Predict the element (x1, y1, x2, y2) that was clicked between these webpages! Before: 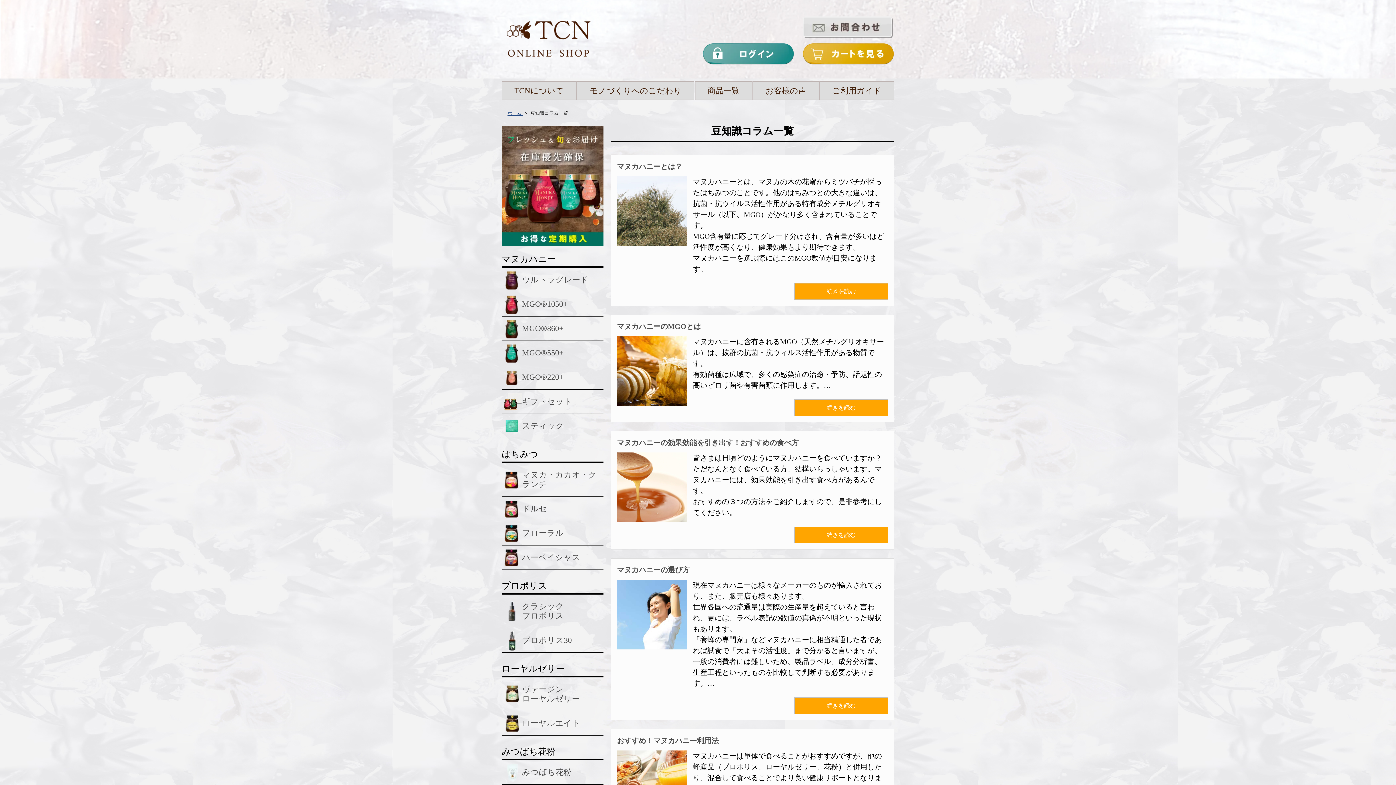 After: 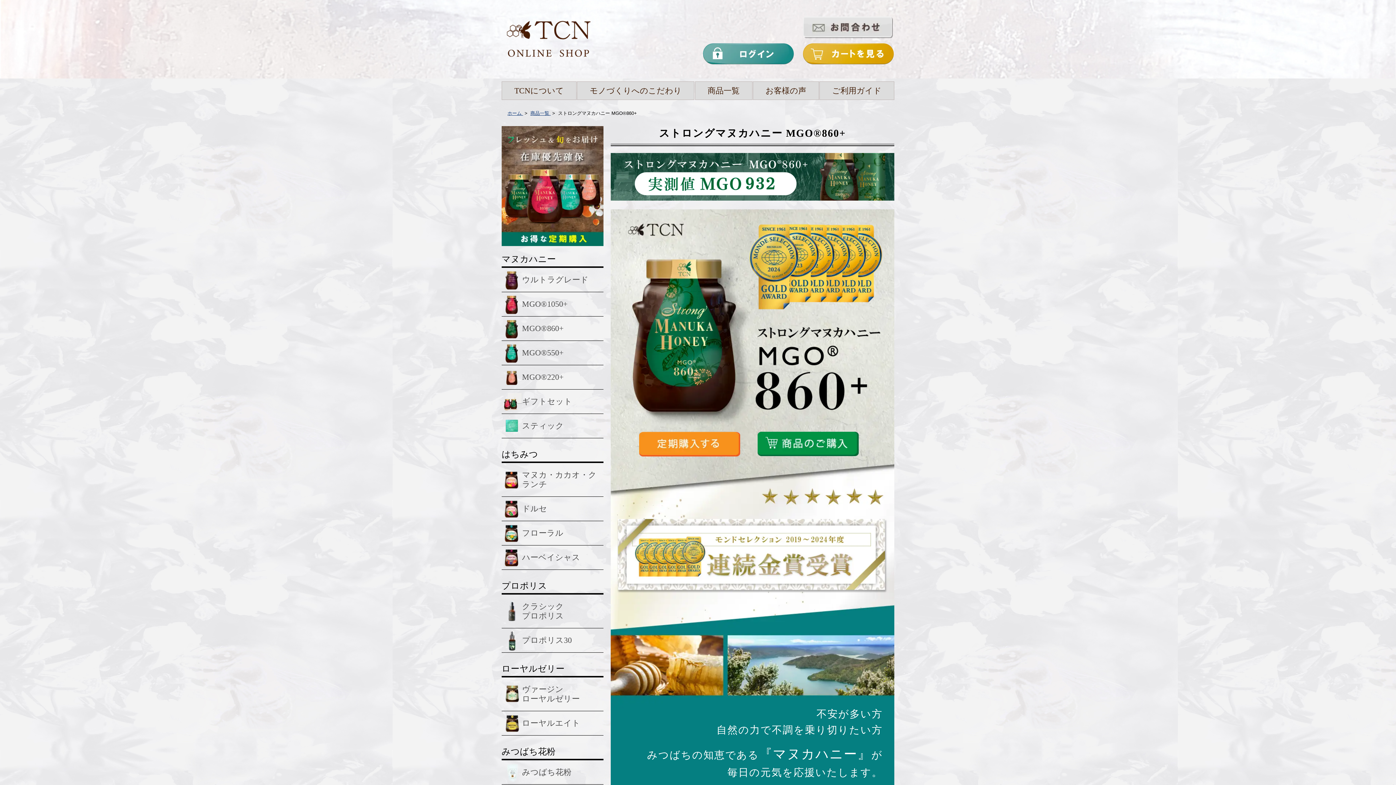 Action: label: MGO®860+ bbox: (501, 322, 603, 335)